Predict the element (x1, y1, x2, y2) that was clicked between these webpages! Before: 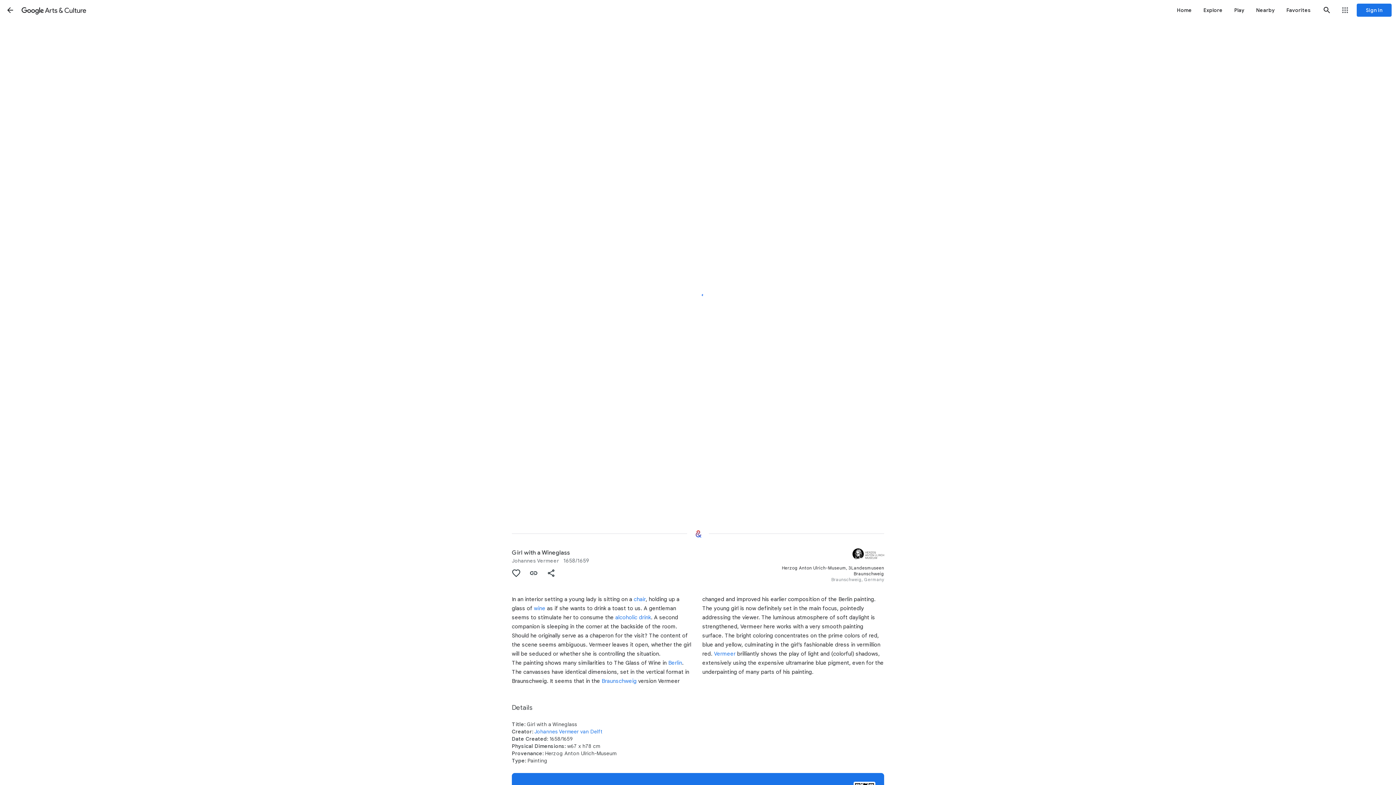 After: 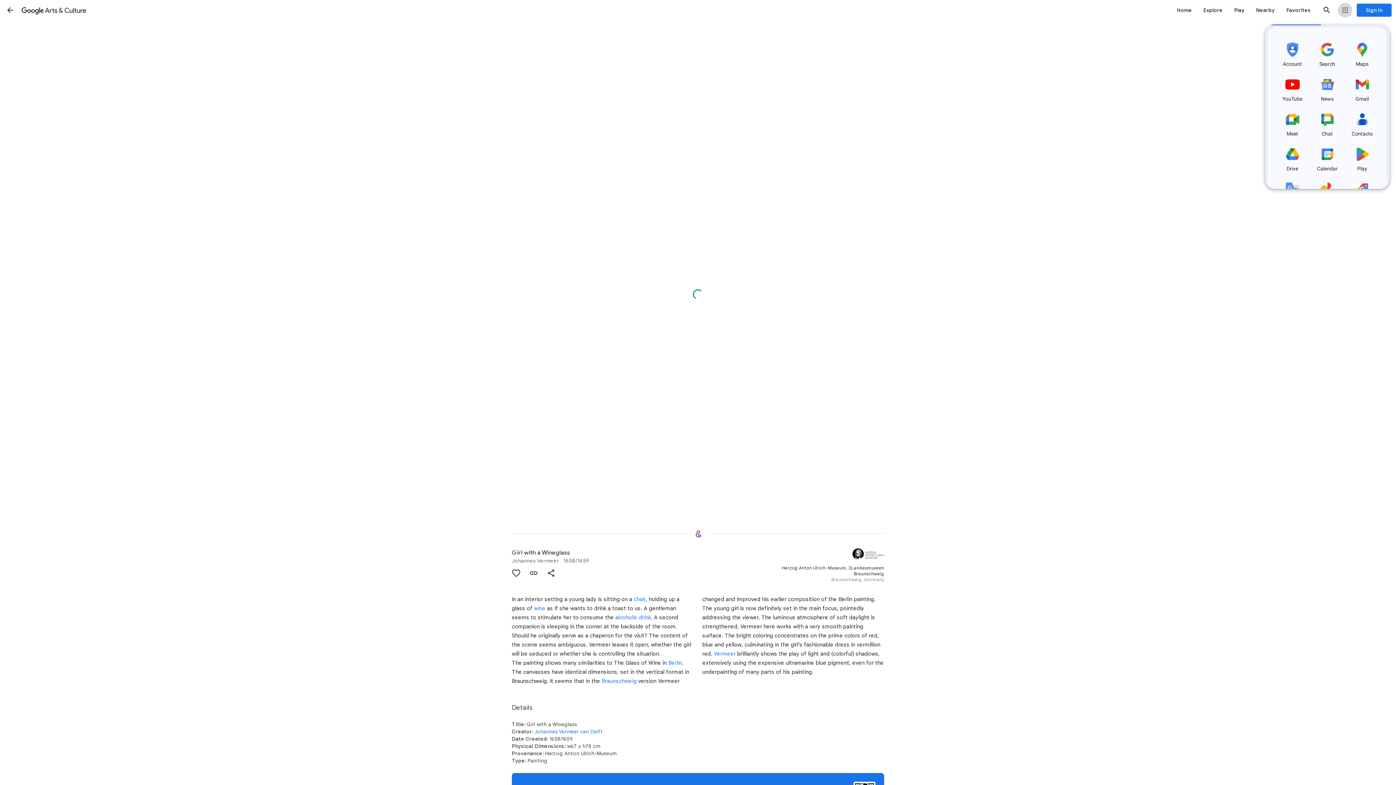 Action: bbox: (1338, 2, 1352, 17) label: Google apps